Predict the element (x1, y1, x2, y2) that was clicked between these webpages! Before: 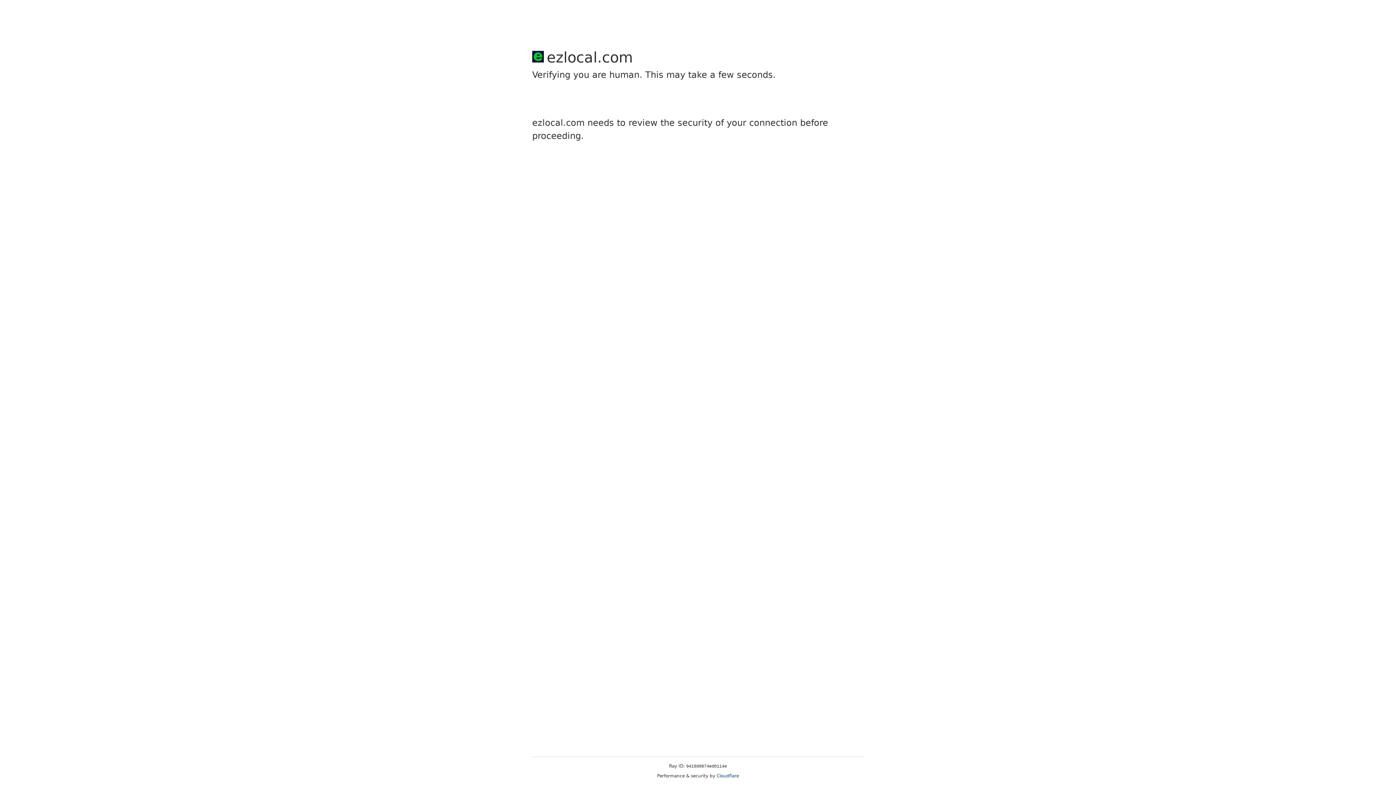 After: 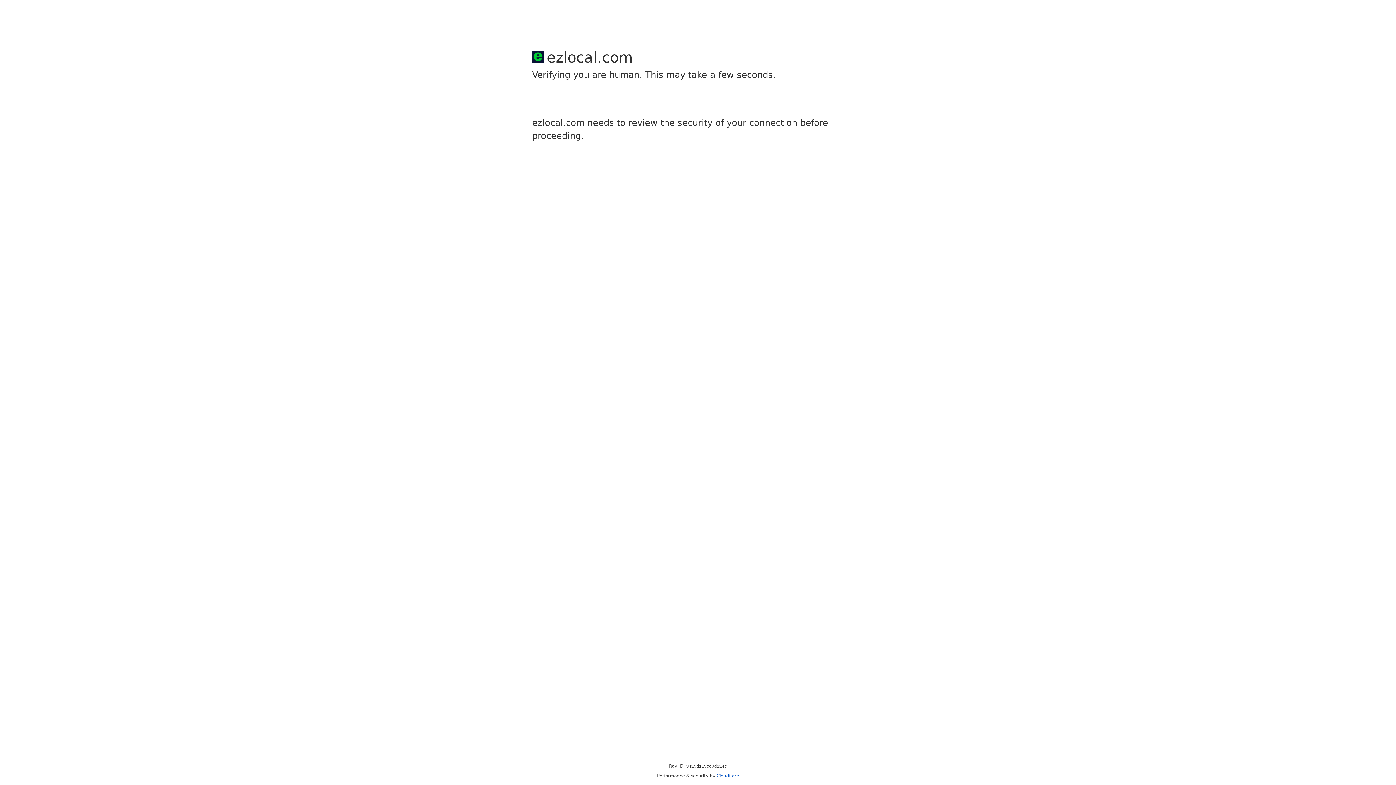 Action: bbox: (716, 773, 739, 778) label: Cloudflare